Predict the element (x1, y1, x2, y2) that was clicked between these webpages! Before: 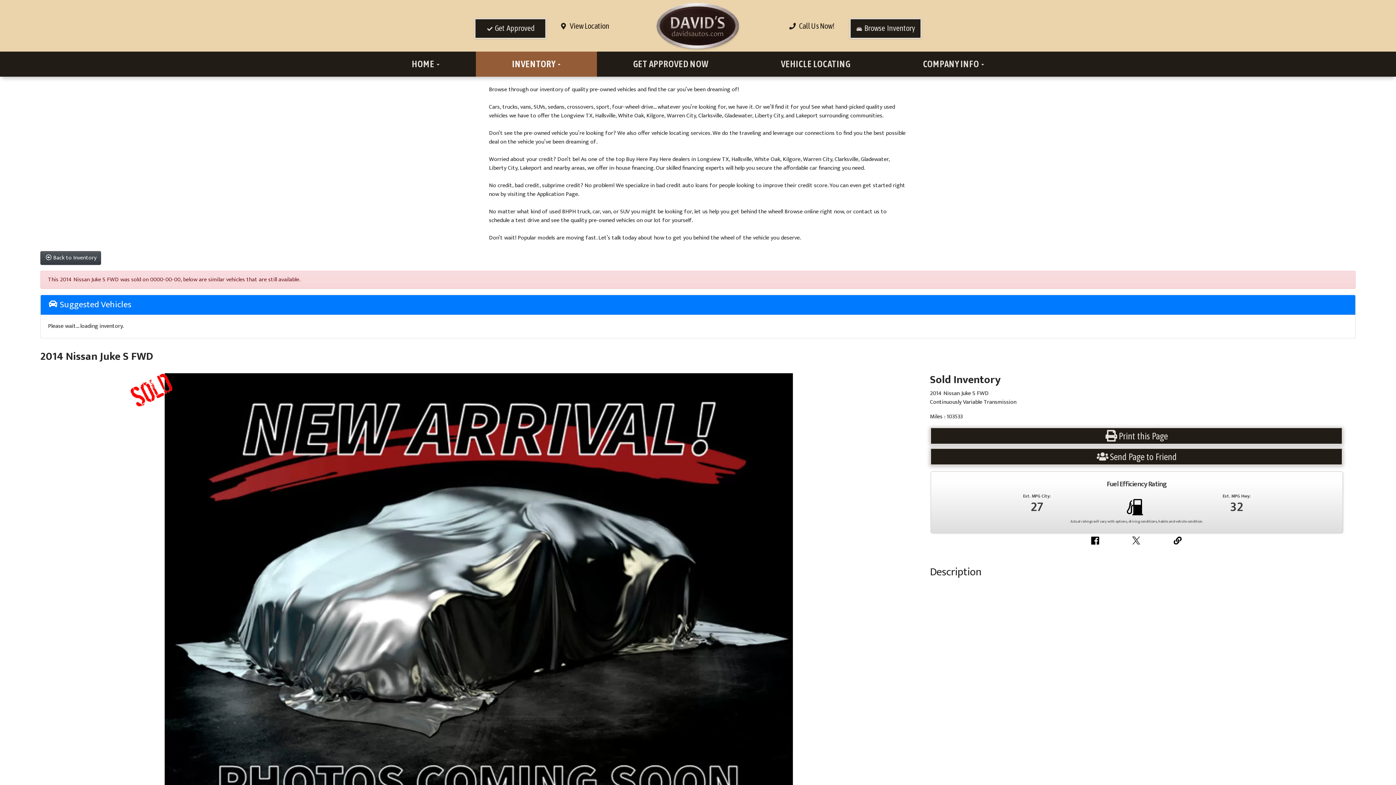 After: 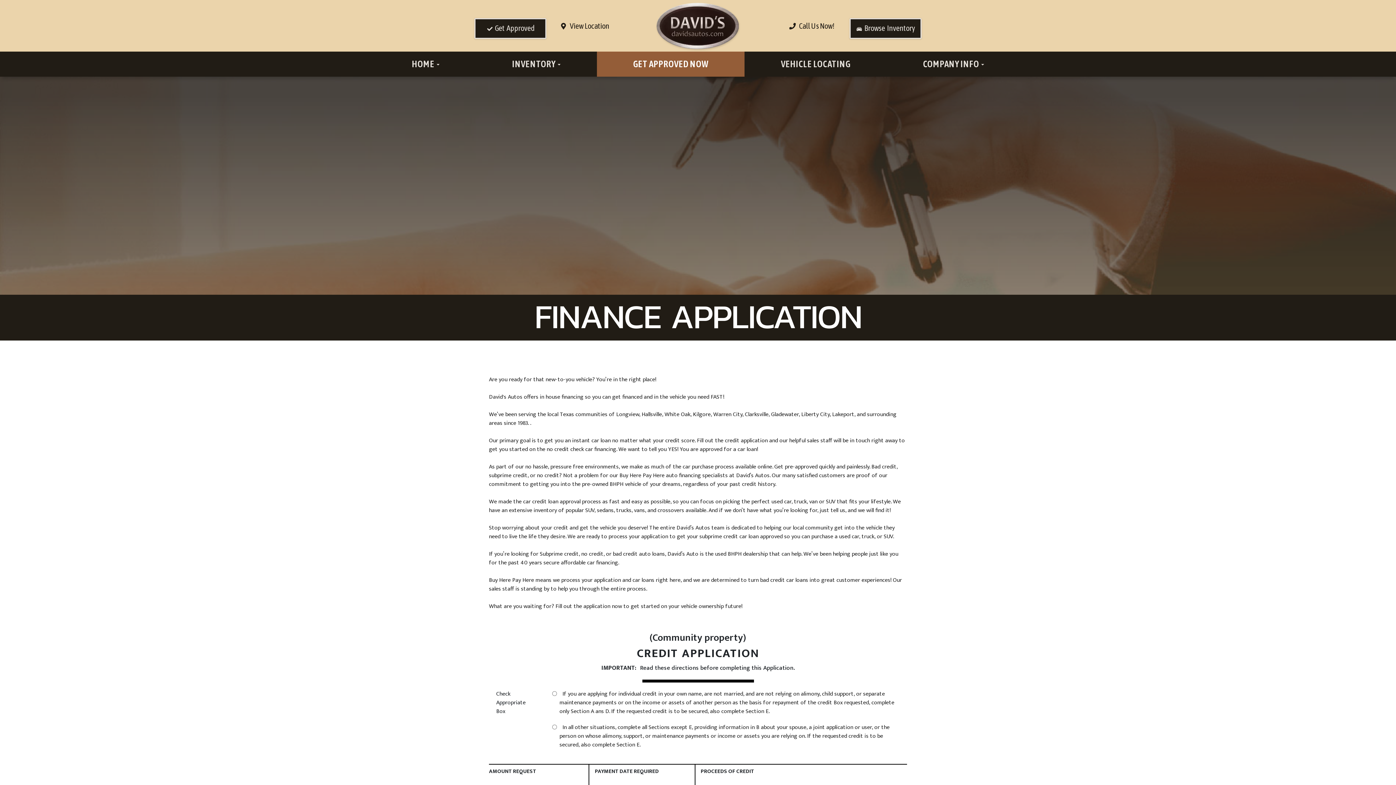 Action: bbox: (474, 18, 546, 38) label:  Get Approved